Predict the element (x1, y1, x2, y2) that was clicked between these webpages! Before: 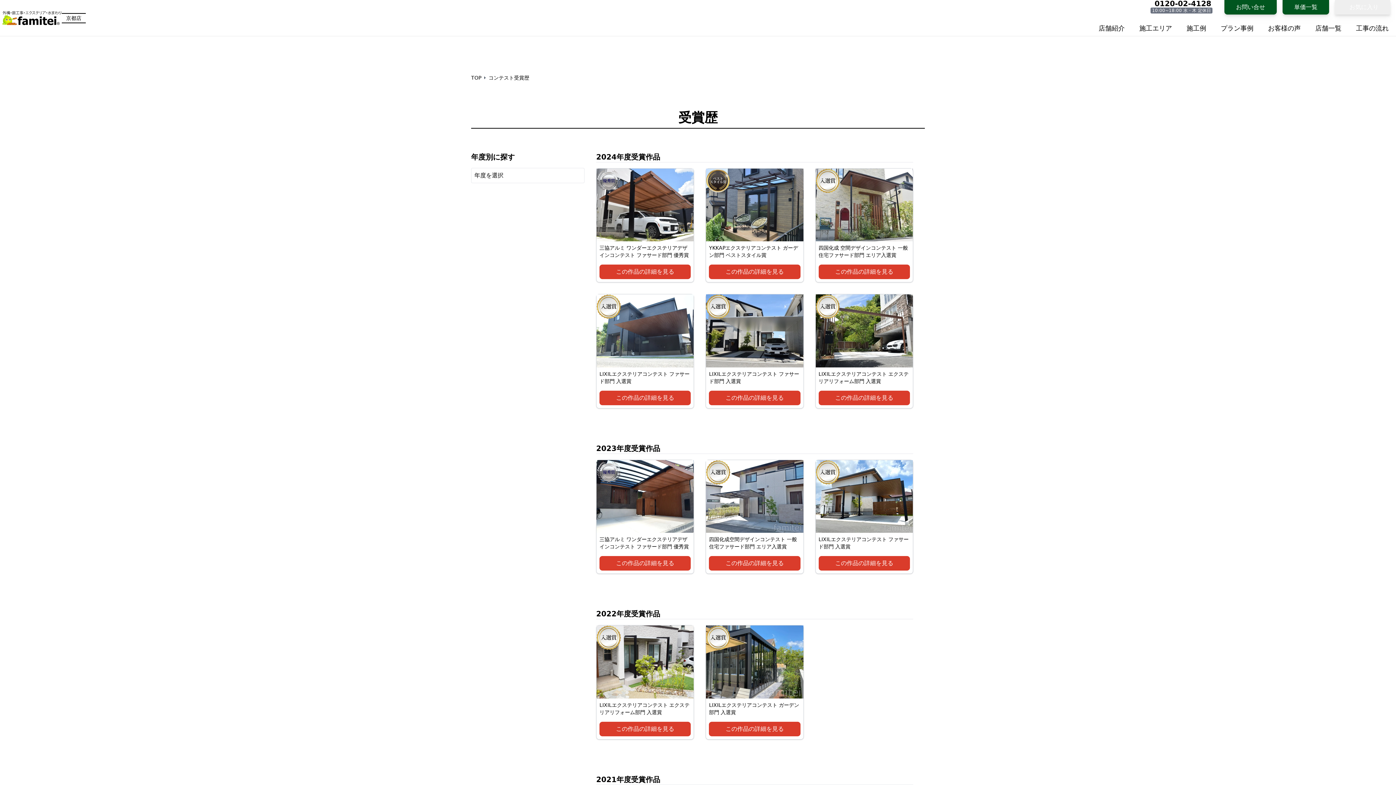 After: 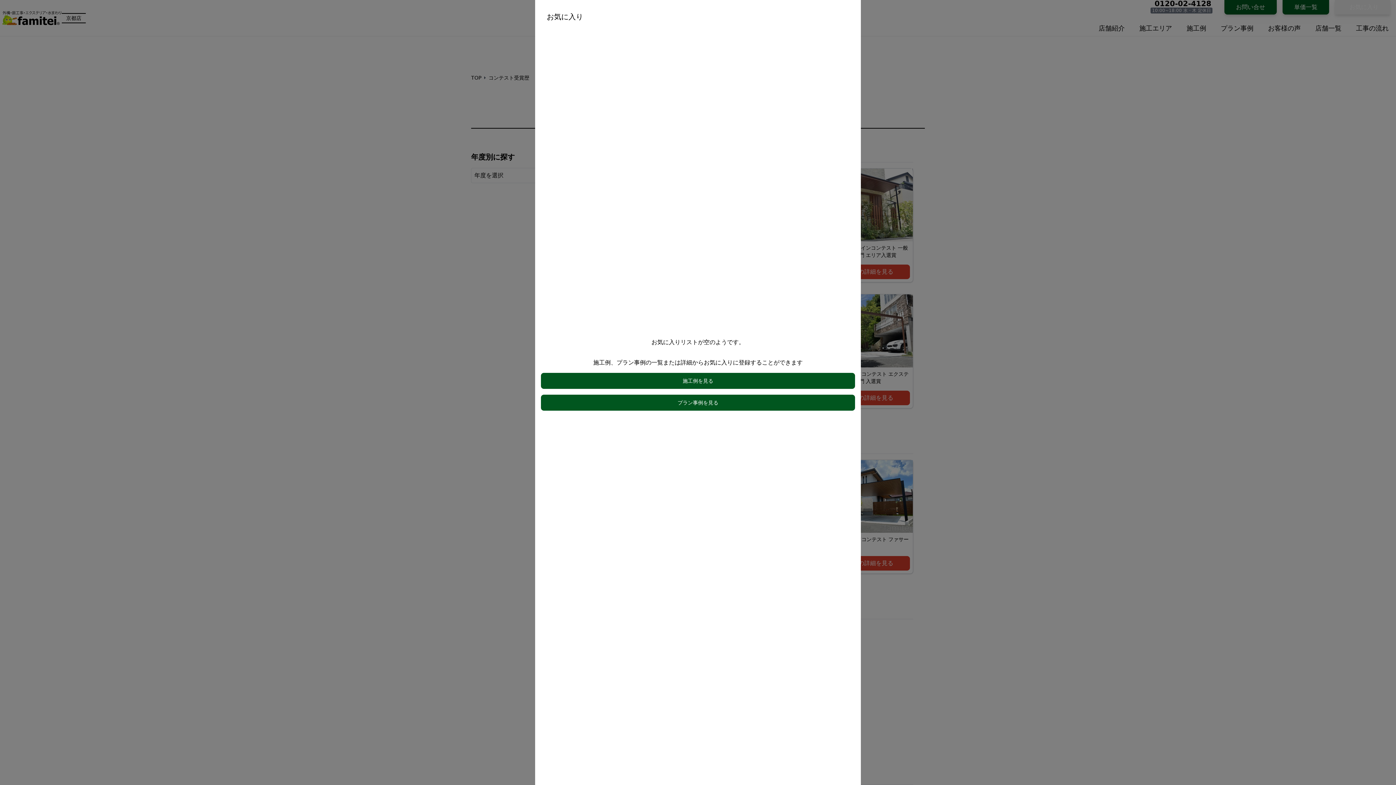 Action: bbox: (1335, 0, 1390, 14) label: お気に入り